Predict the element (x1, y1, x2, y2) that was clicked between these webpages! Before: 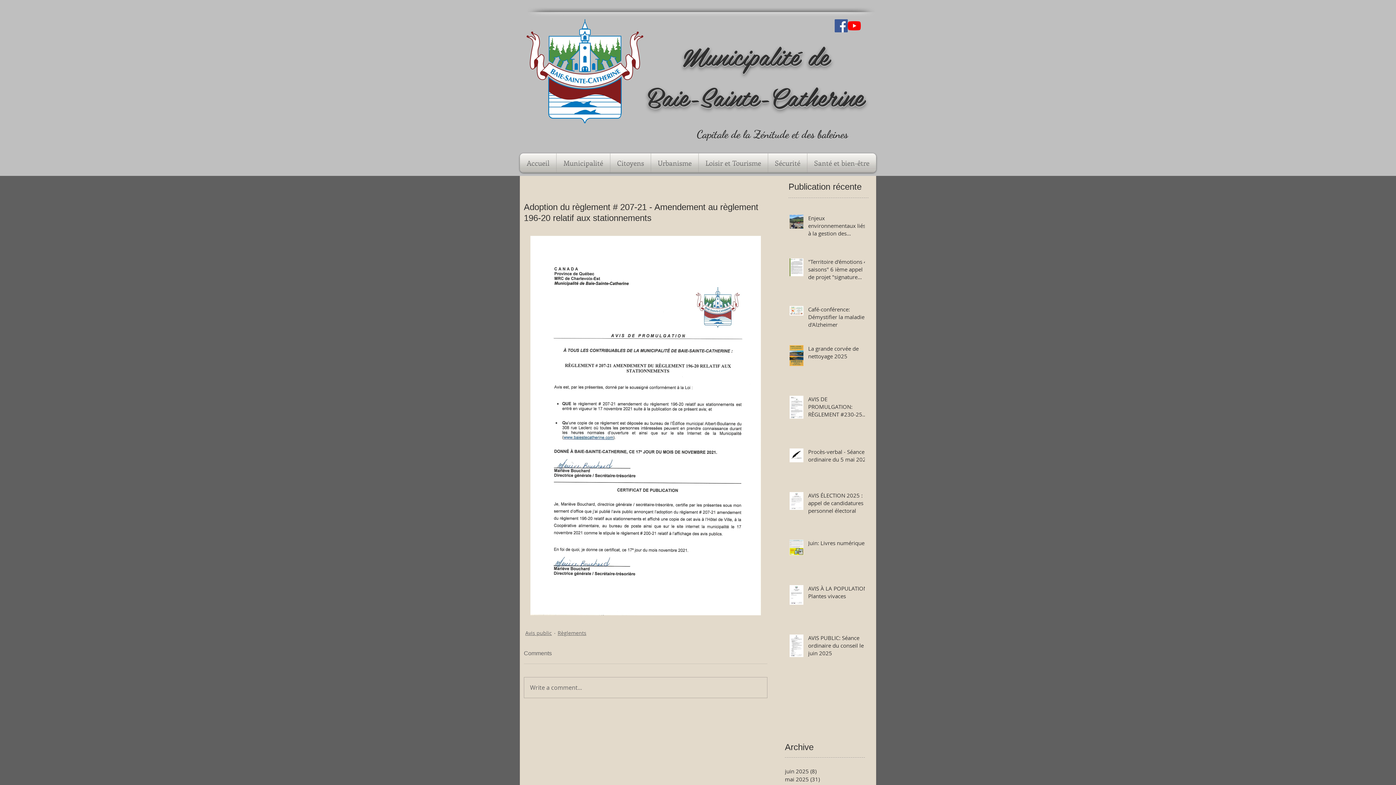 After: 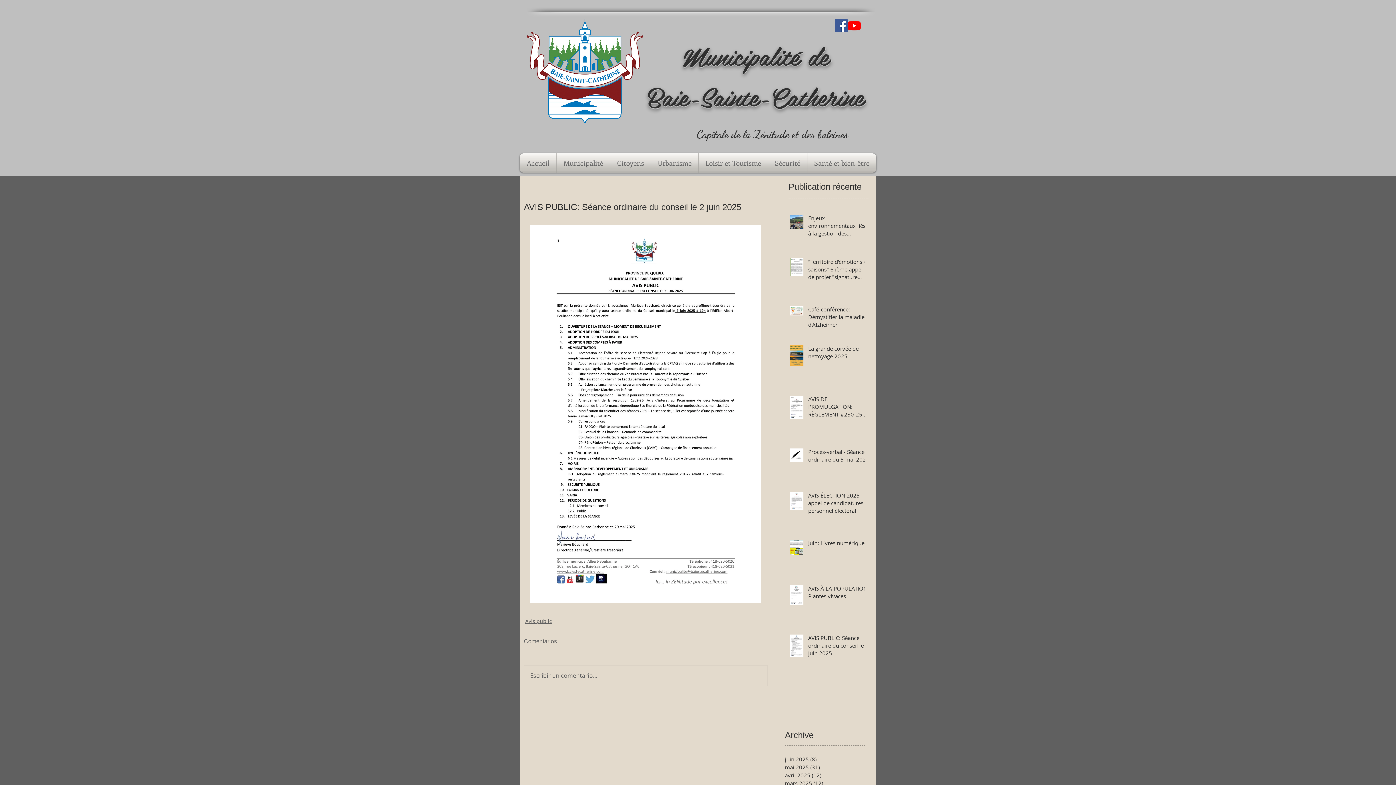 Action: label: AVIS PUBLIC: Séance ordinaire du conseil le 2 juin 2025 bbox: (808, 634, 869, 660)